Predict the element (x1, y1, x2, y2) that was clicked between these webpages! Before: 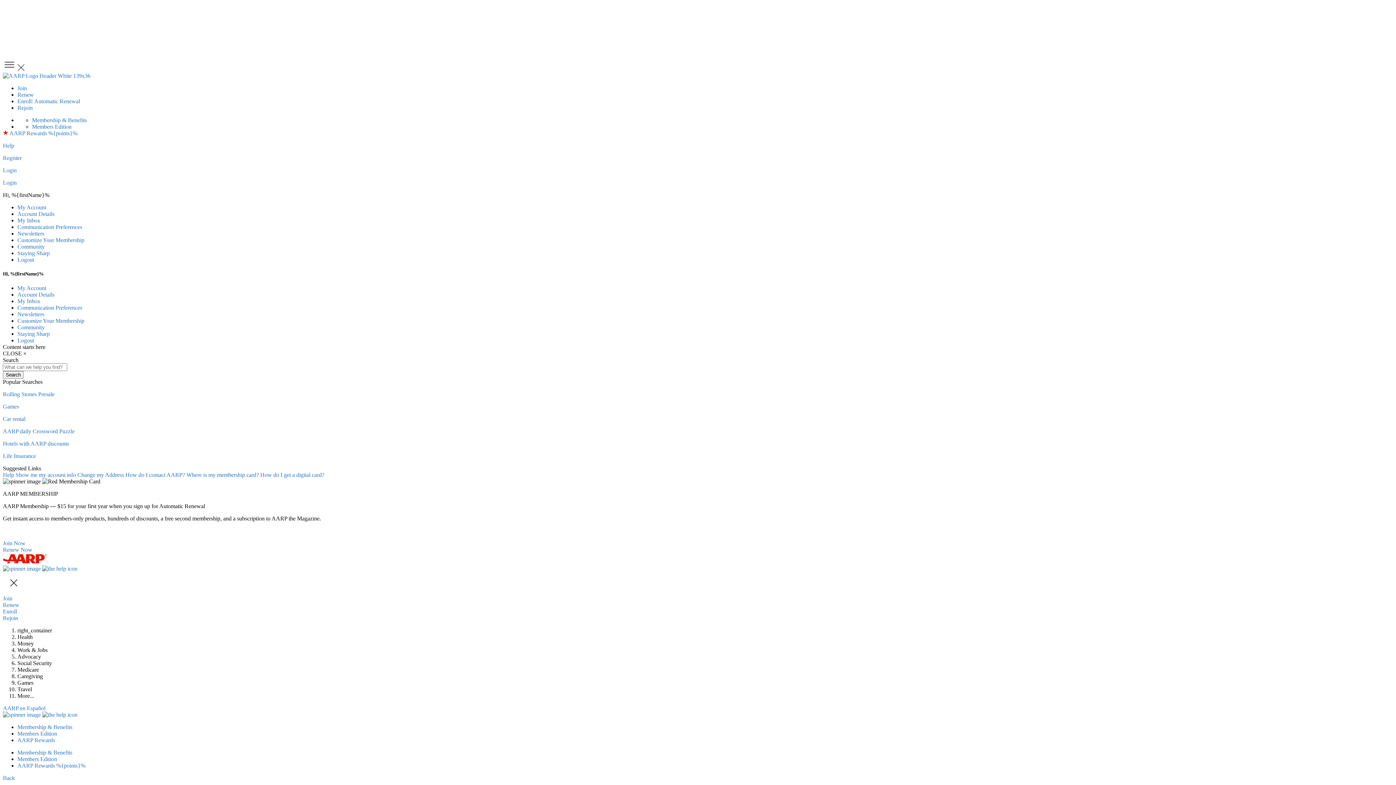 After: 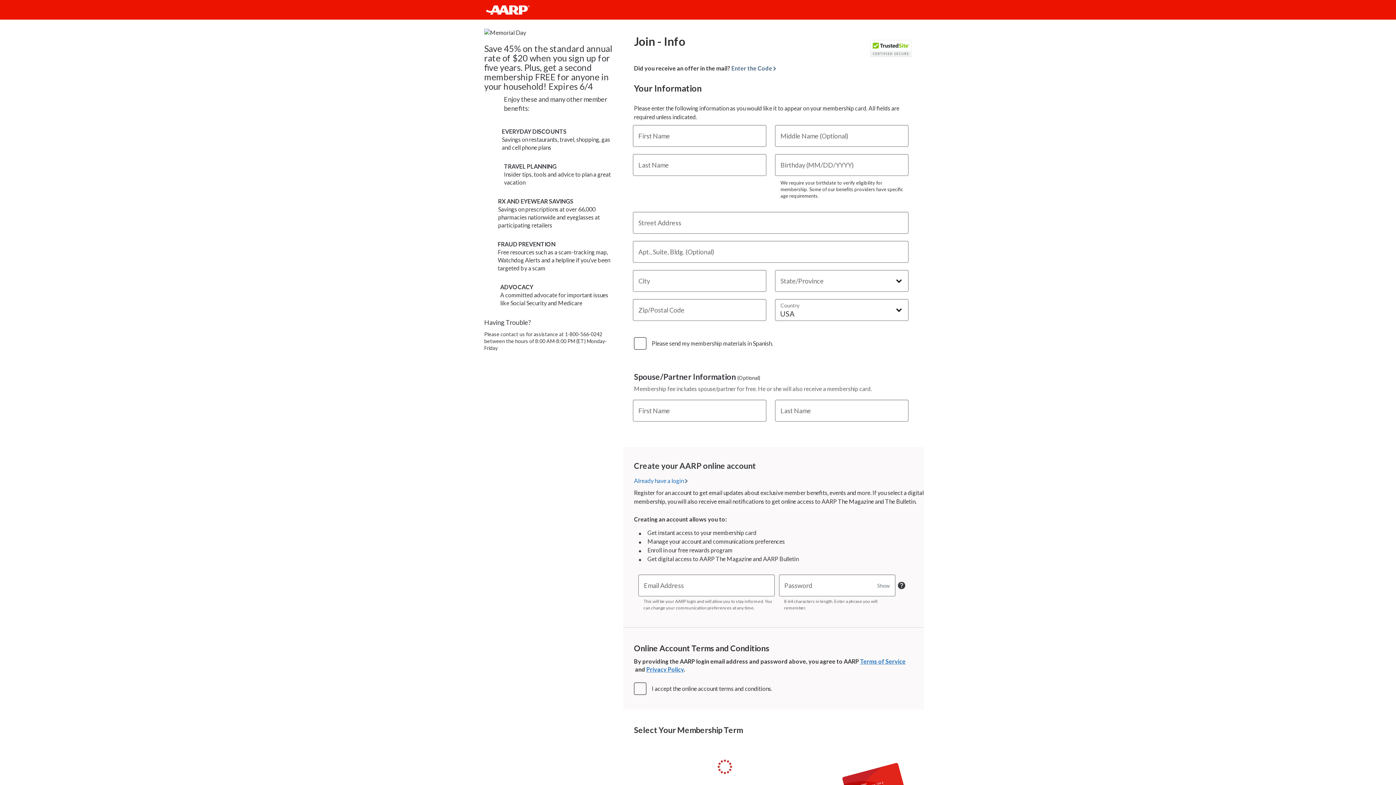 Action: bbox: (2, 595, 12, 601) label: Join